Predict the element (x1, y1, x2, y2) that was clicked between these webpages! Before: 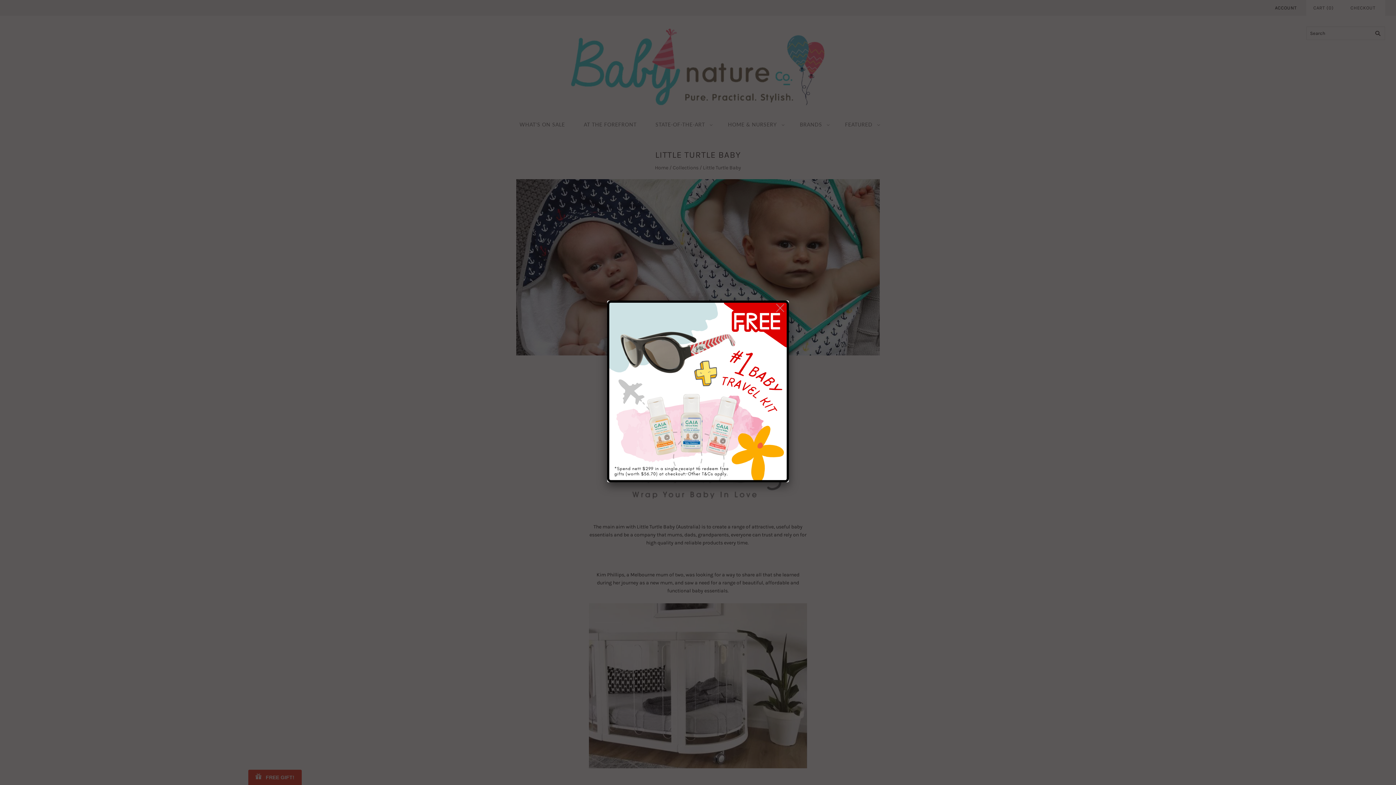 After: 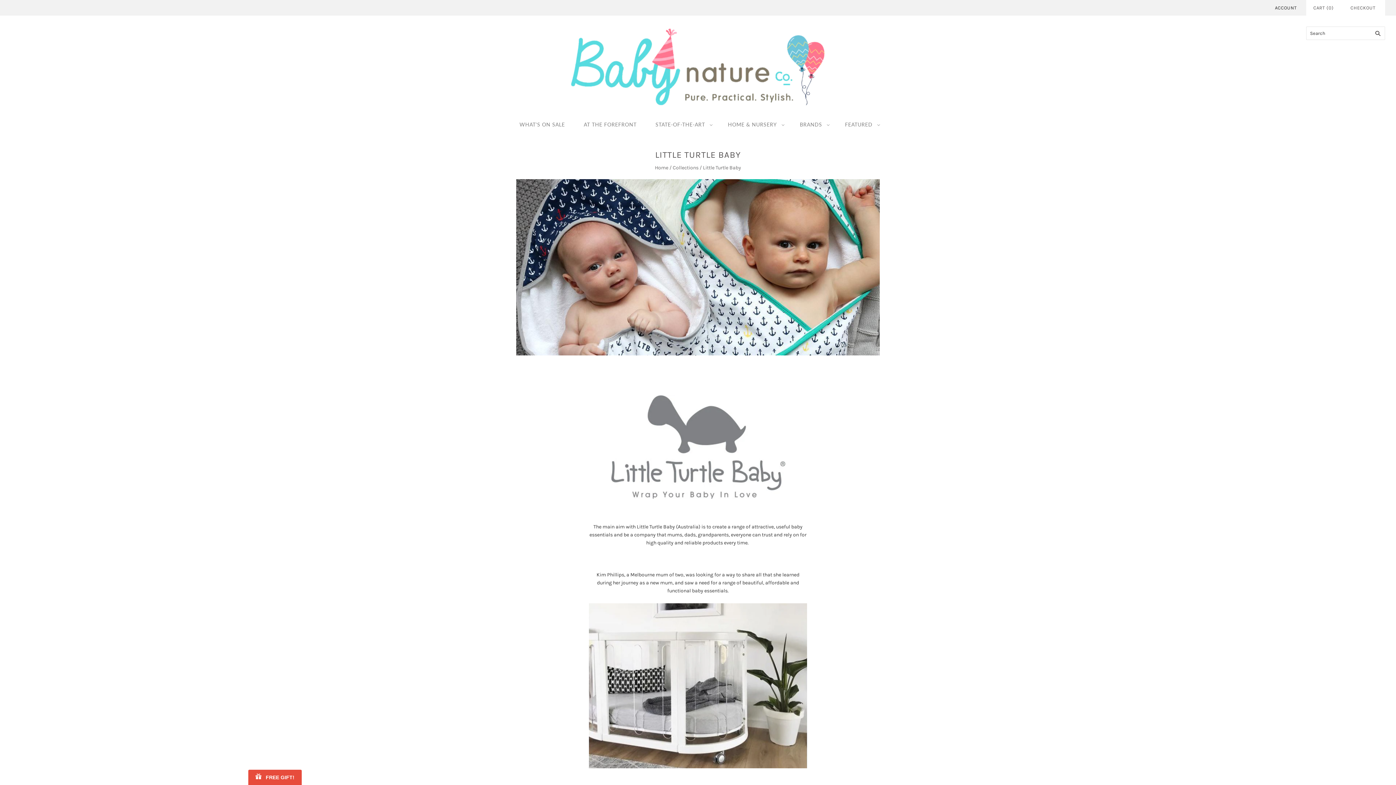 Action: bbox: (772, 300, 789, 316)